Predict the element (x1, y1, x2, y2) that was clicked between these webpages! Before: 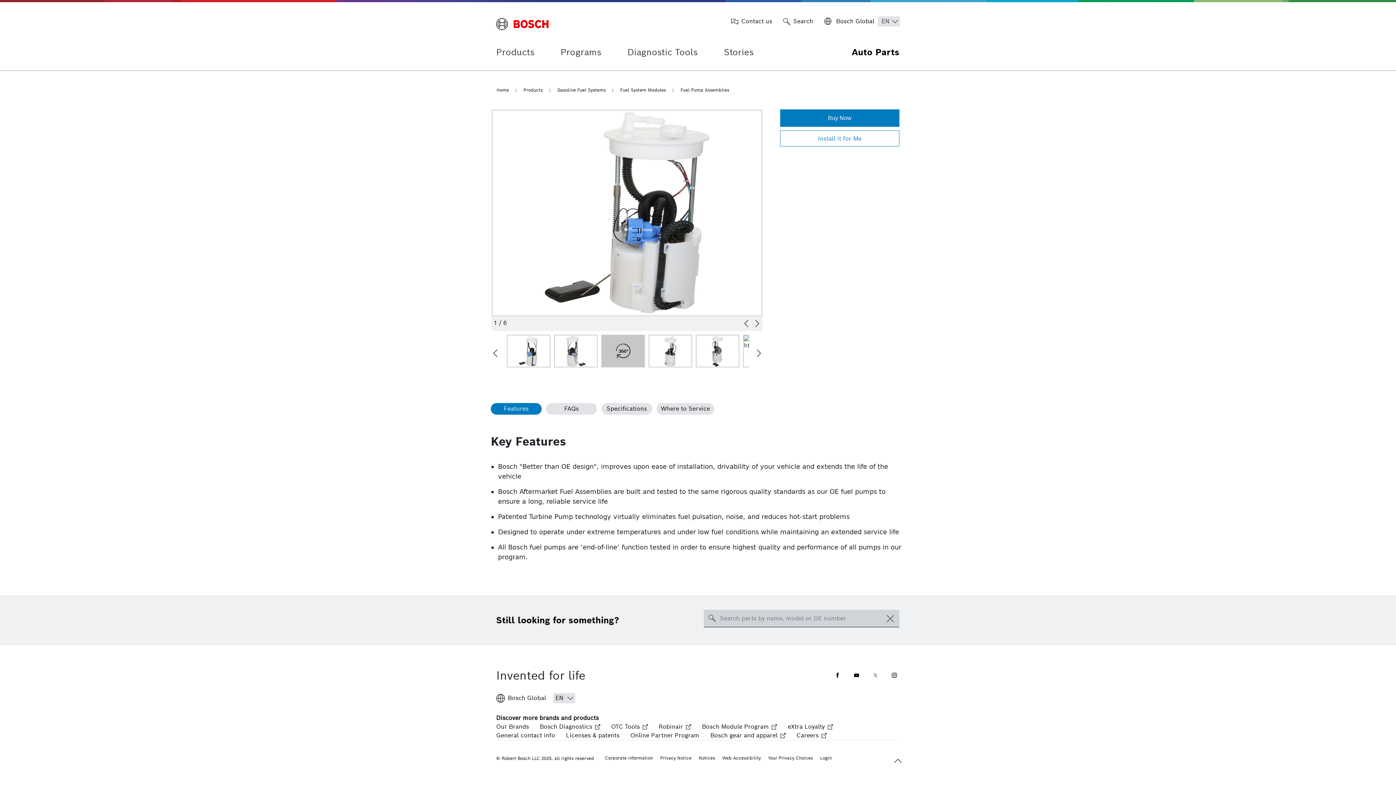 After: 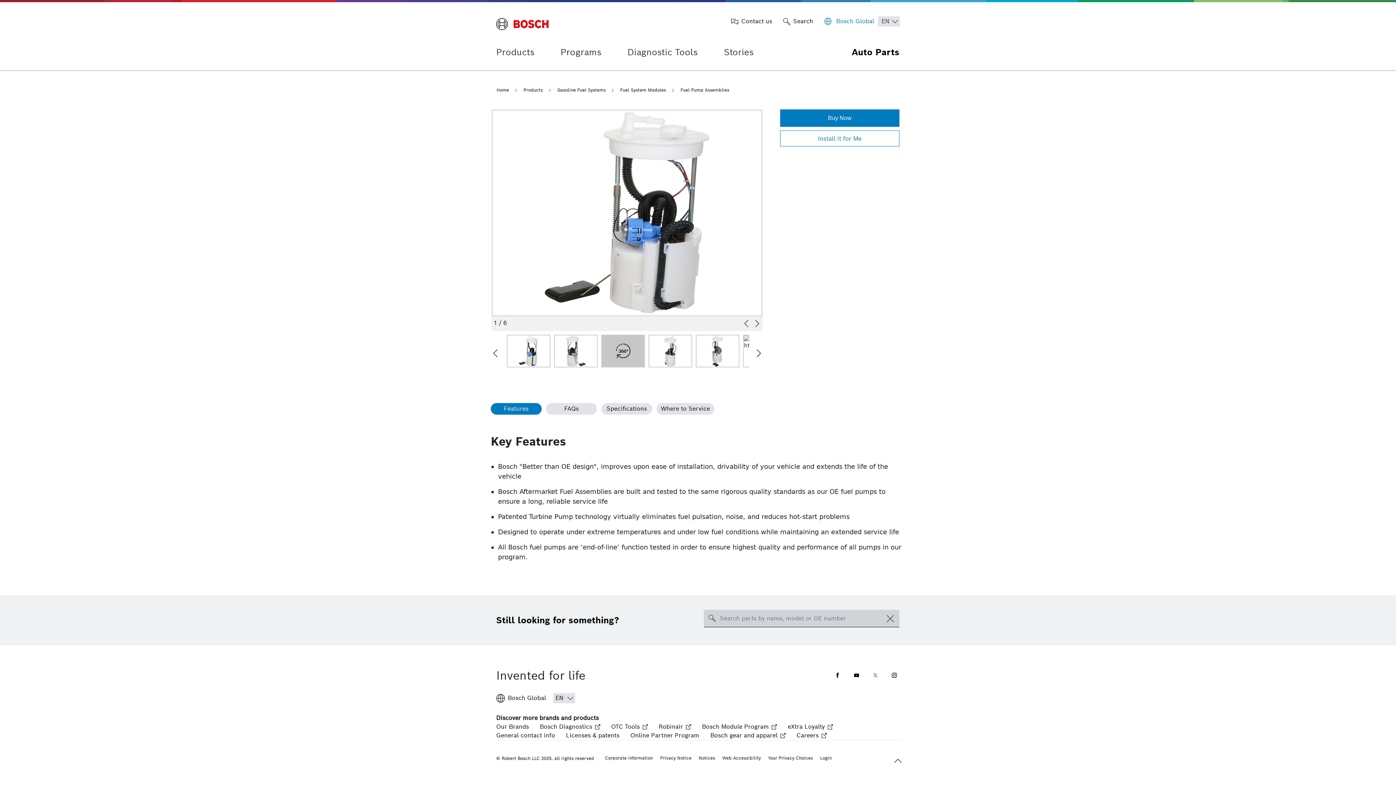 Action: label:  Bosch Global bbox: (824, 17, 874, 25)